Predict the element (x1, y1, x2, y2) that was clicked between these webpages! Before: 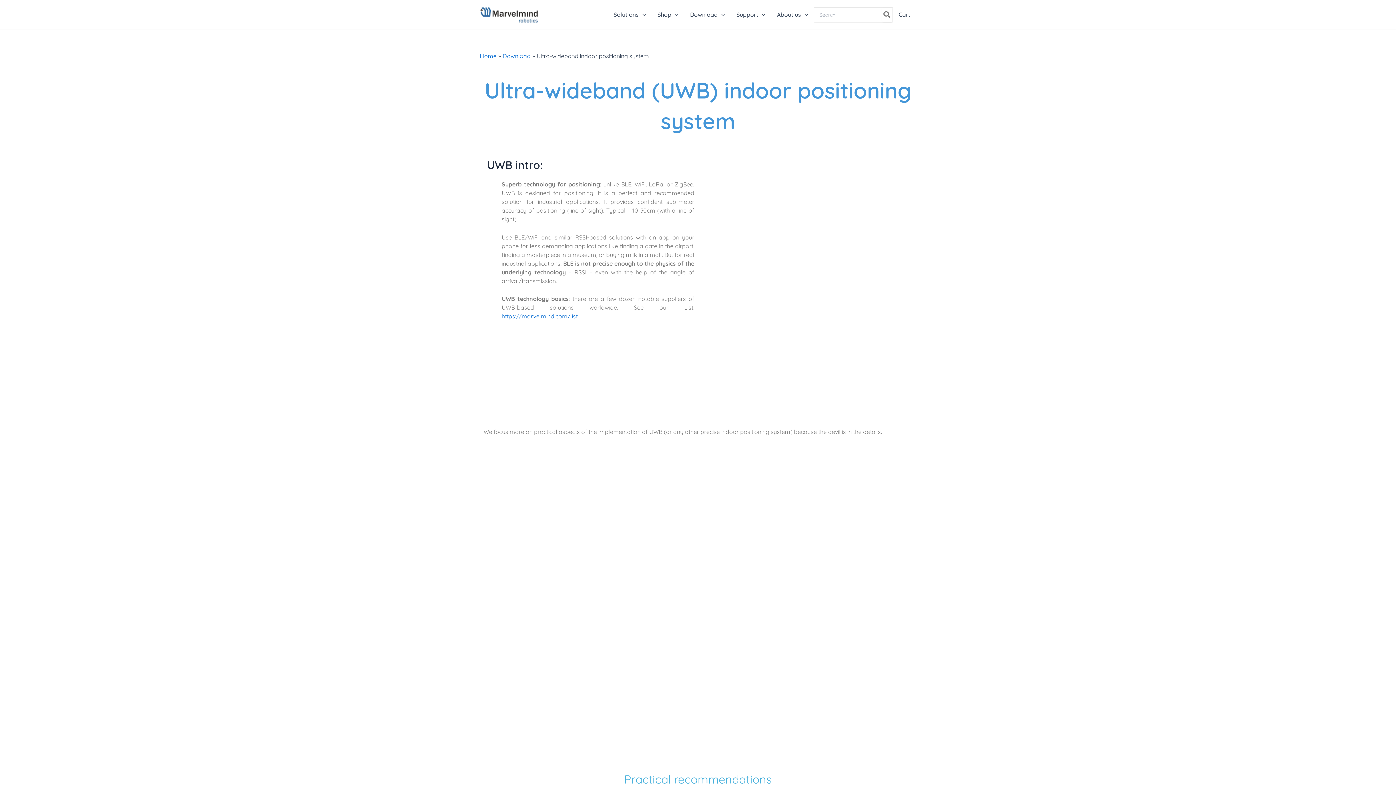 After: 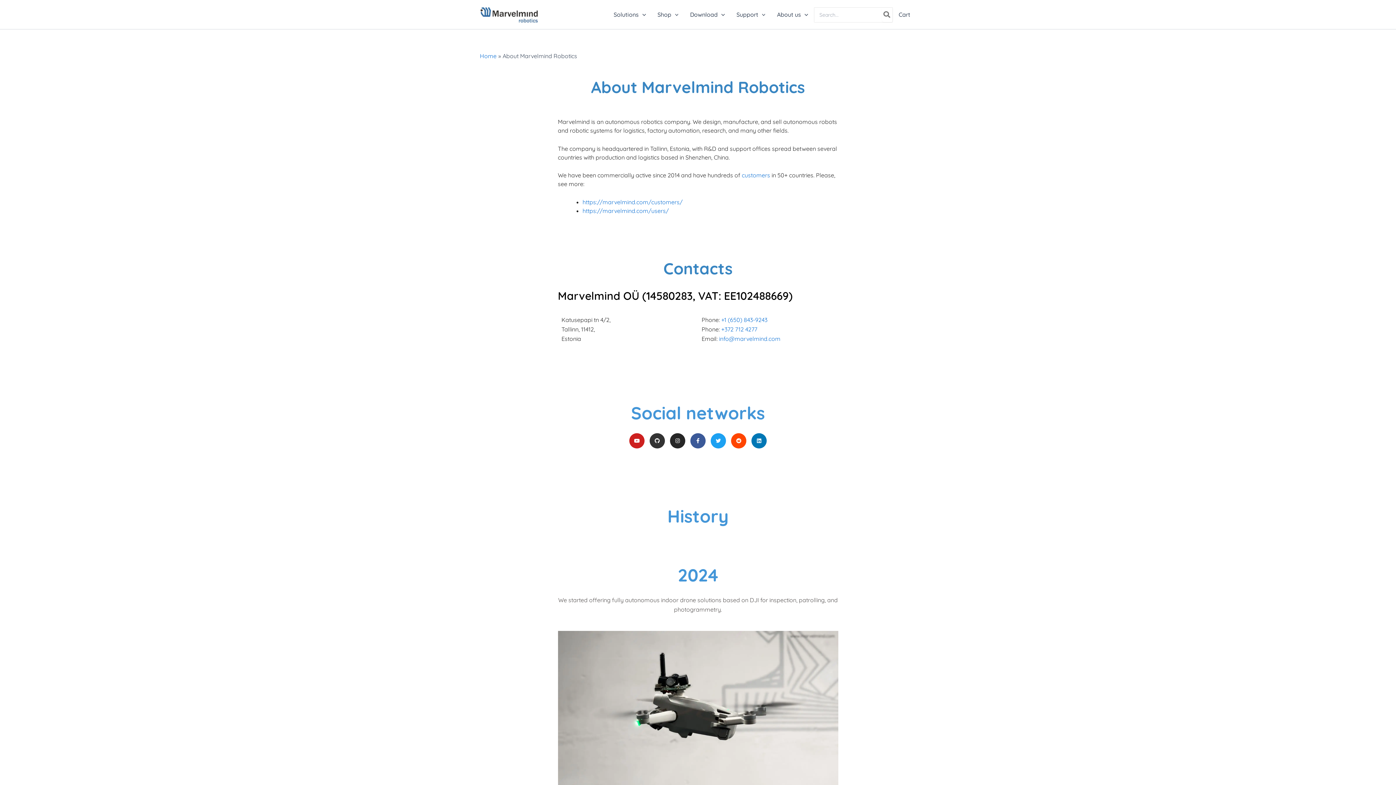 Action: bbox: (771, 0, 814, 29) label: About us